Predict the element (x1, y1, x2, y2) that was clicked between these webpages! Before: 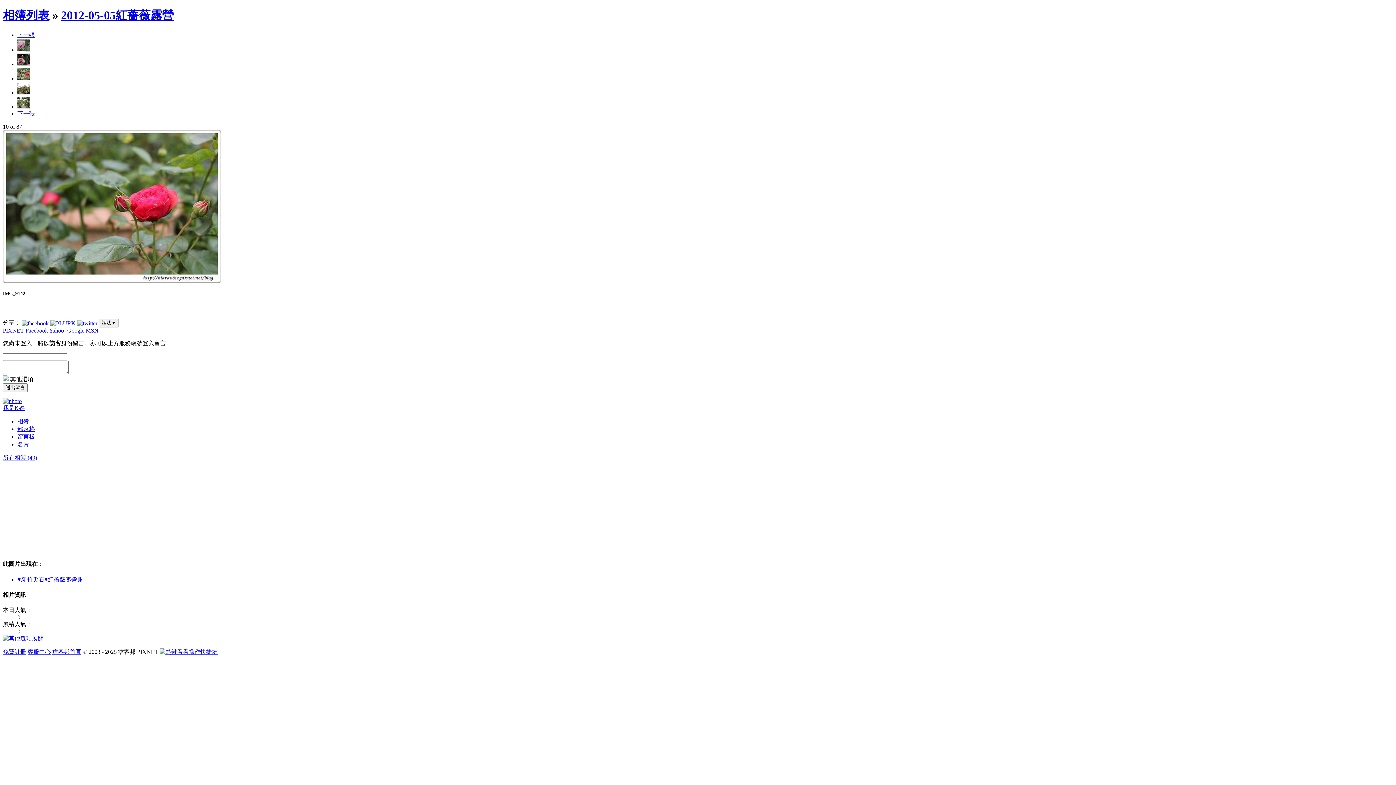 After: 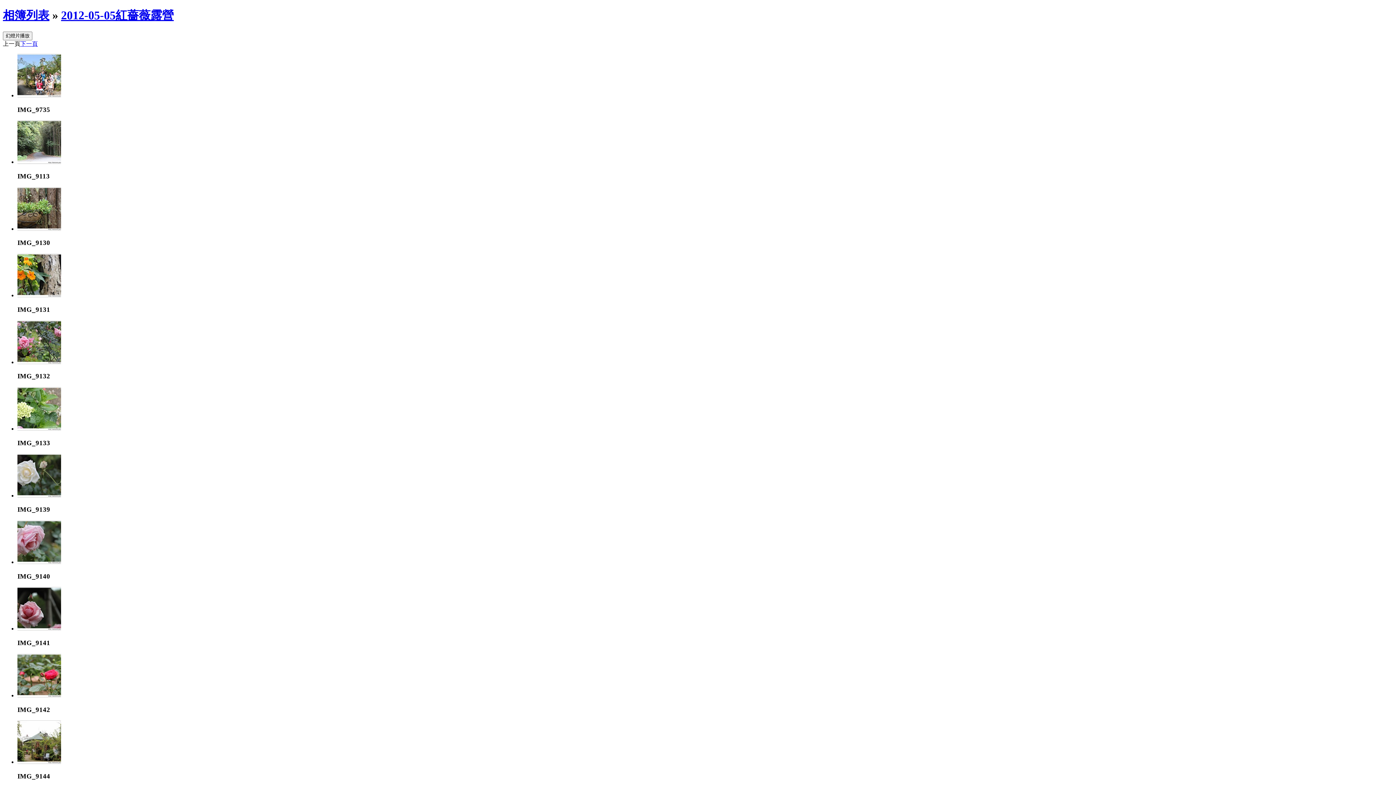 Action: bbox: (61, 8, 173, 21) label: 2012-05-05紅薔薇露營